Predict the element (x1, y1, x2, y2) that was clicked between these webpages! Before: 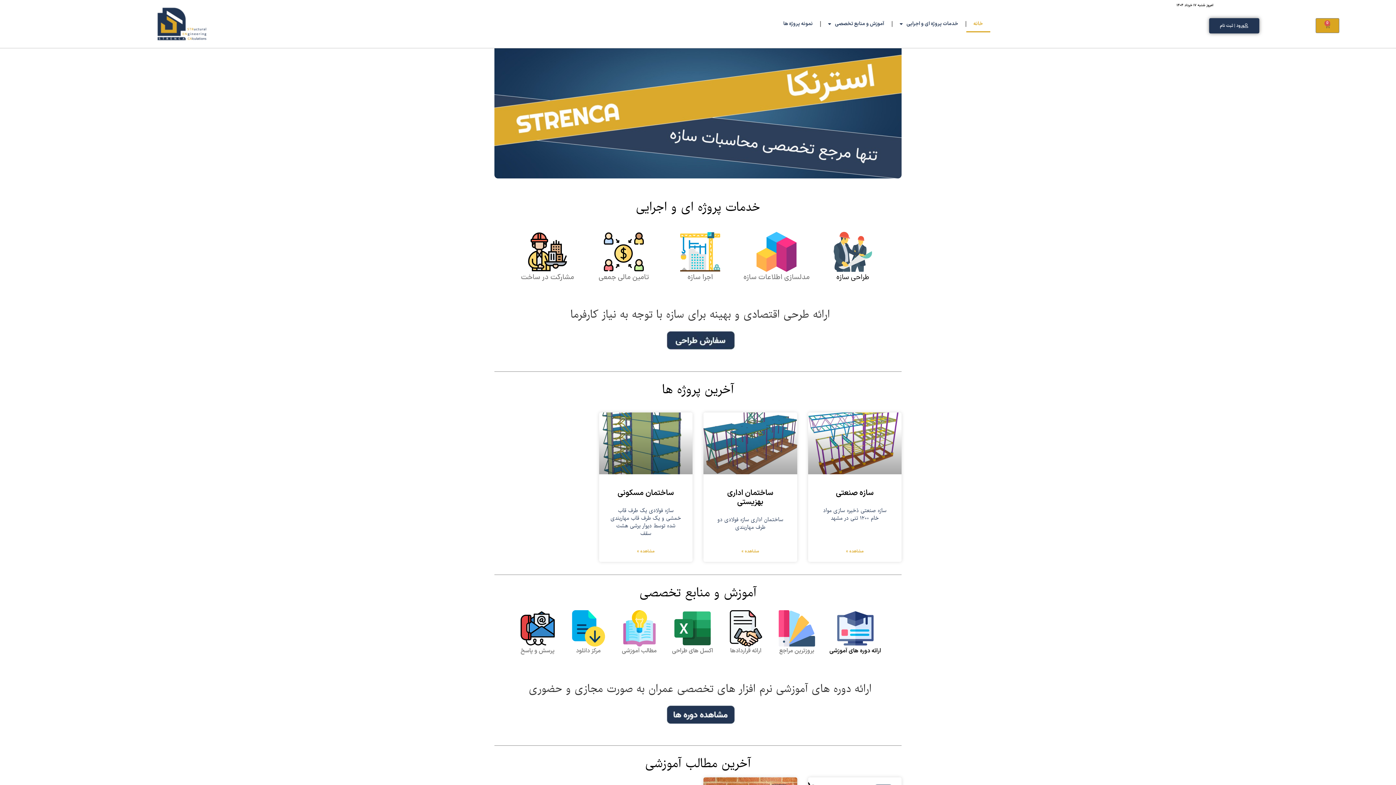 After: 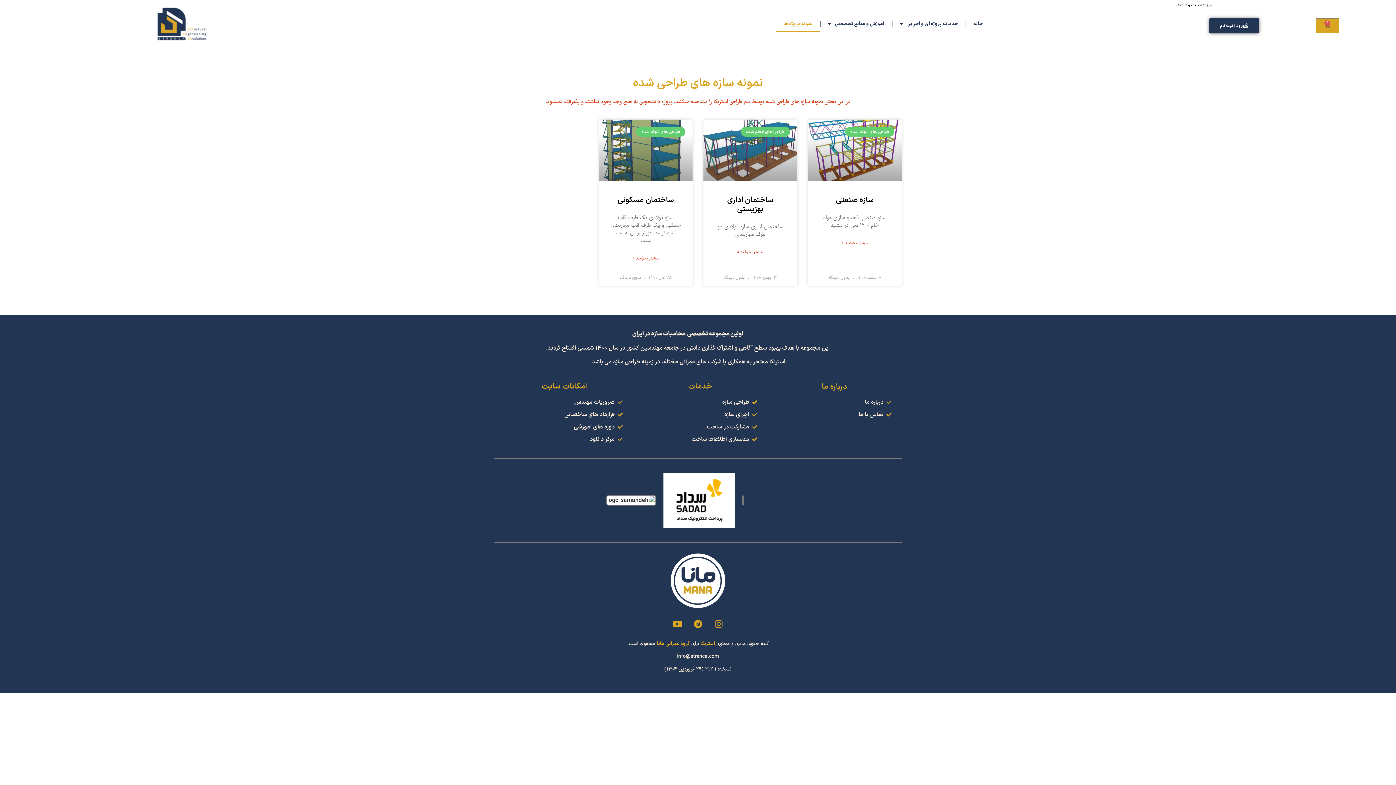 Action: bbox: (776, 15, 820, 32) label: نمونه پروژه ها